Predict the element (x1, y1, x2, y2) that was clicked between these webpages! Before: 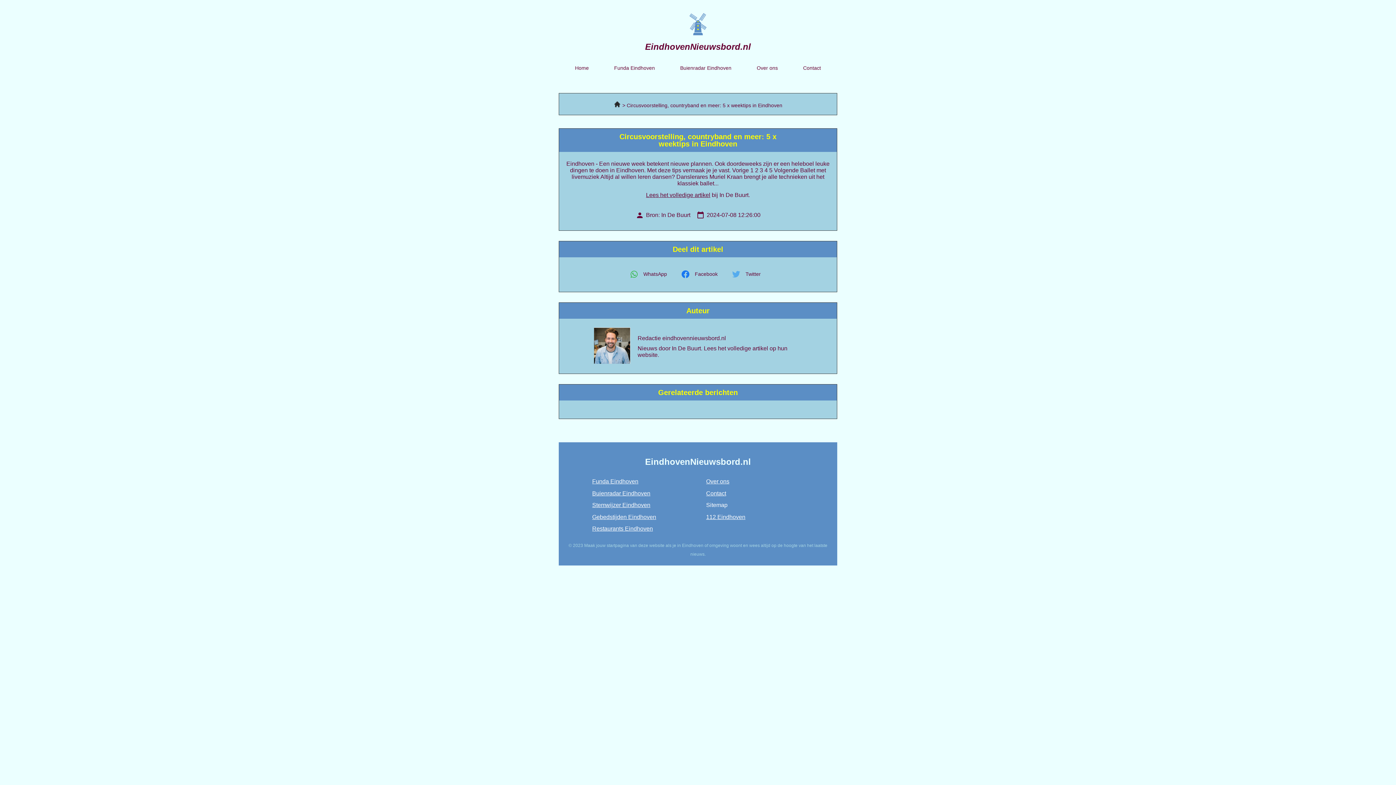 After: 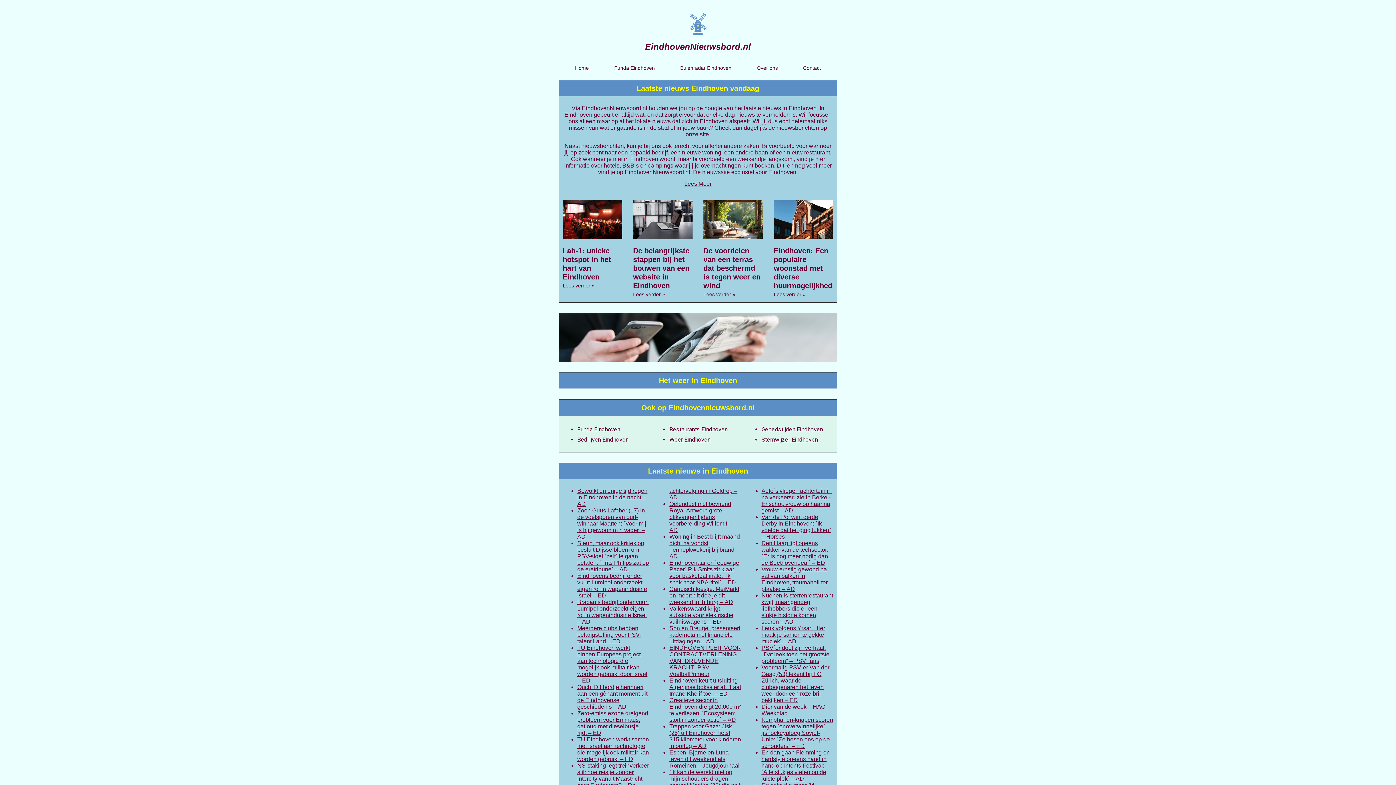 Action: label: EindhovenNieuwsbord.nl bbox: (645, 457, 751, 467)